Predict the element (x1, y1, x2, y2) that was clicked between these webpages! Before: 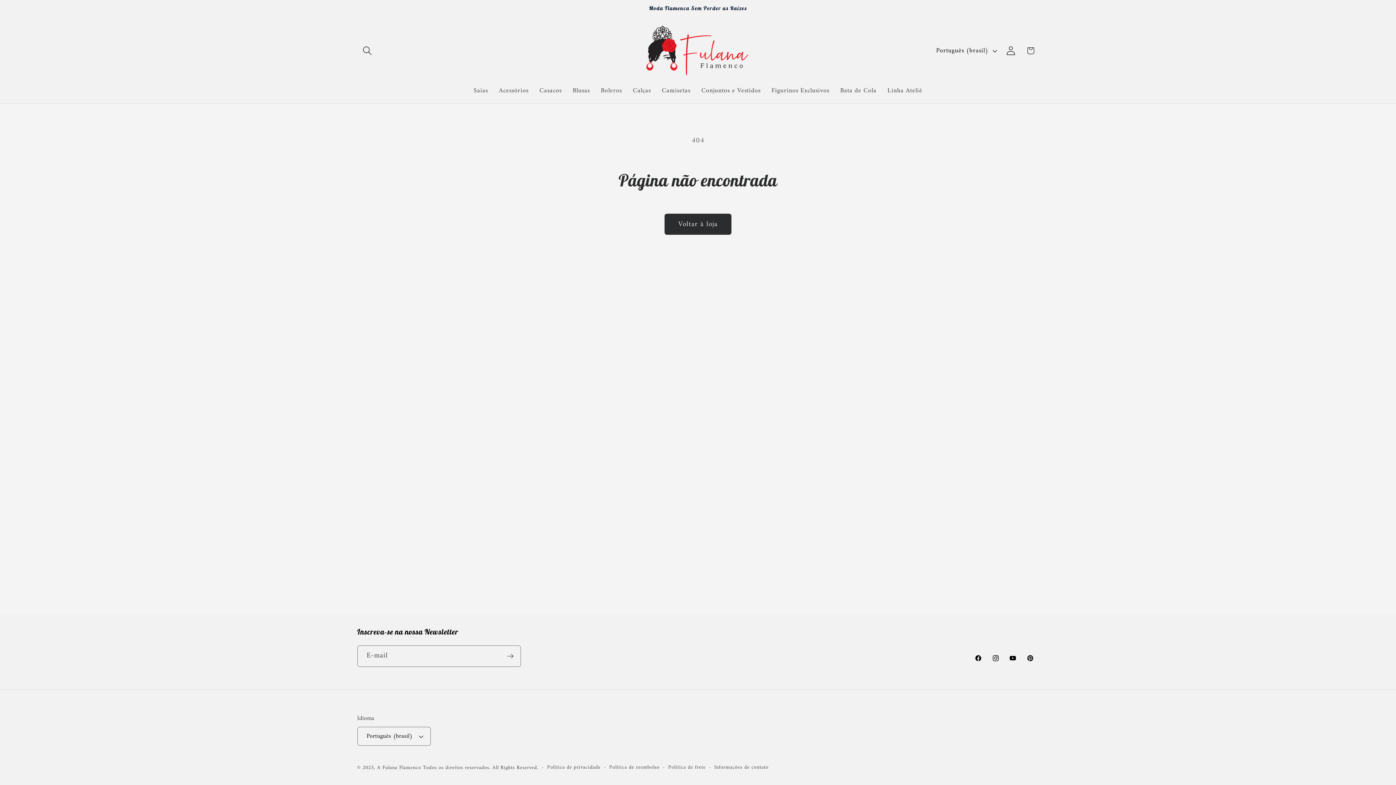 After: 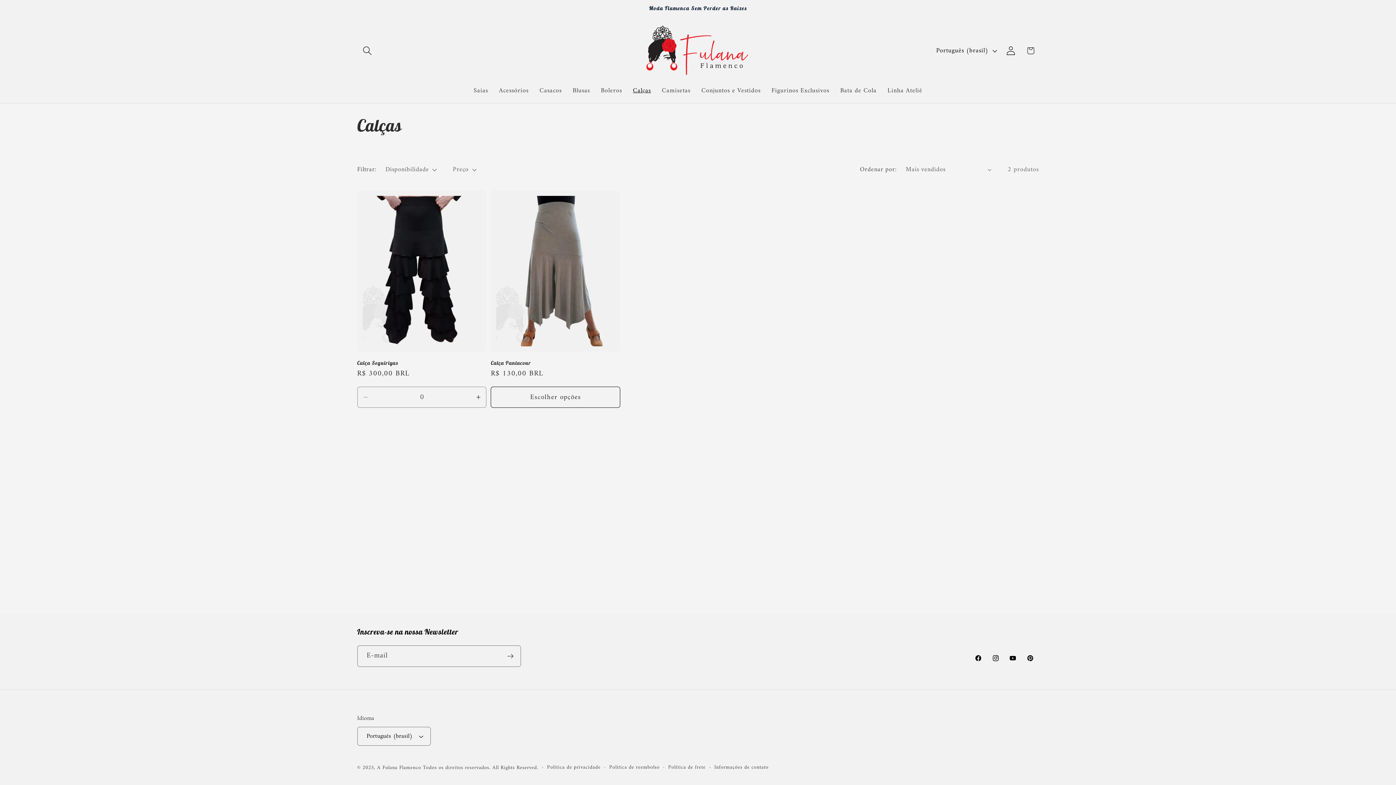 Action: bbox: (627, 81, 656, 100) label: Calças